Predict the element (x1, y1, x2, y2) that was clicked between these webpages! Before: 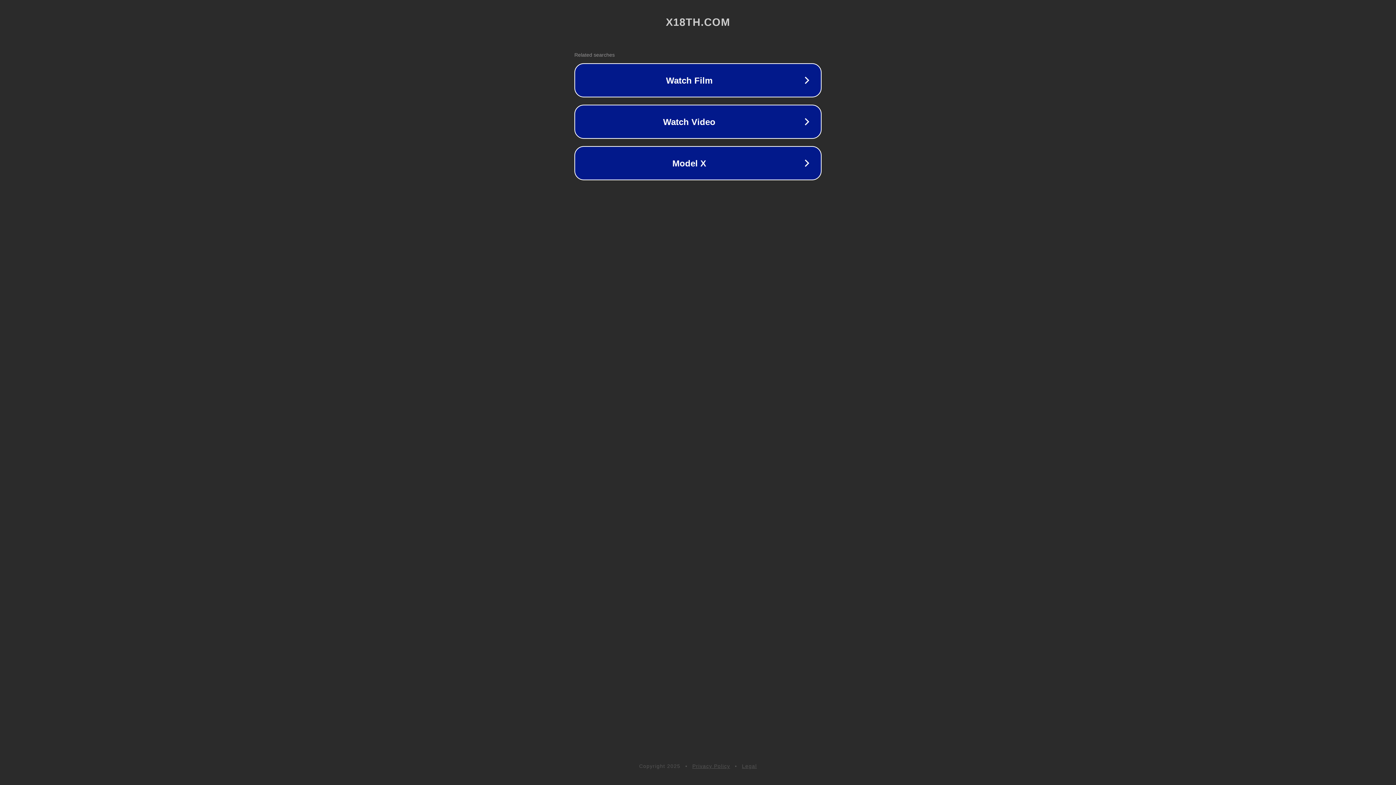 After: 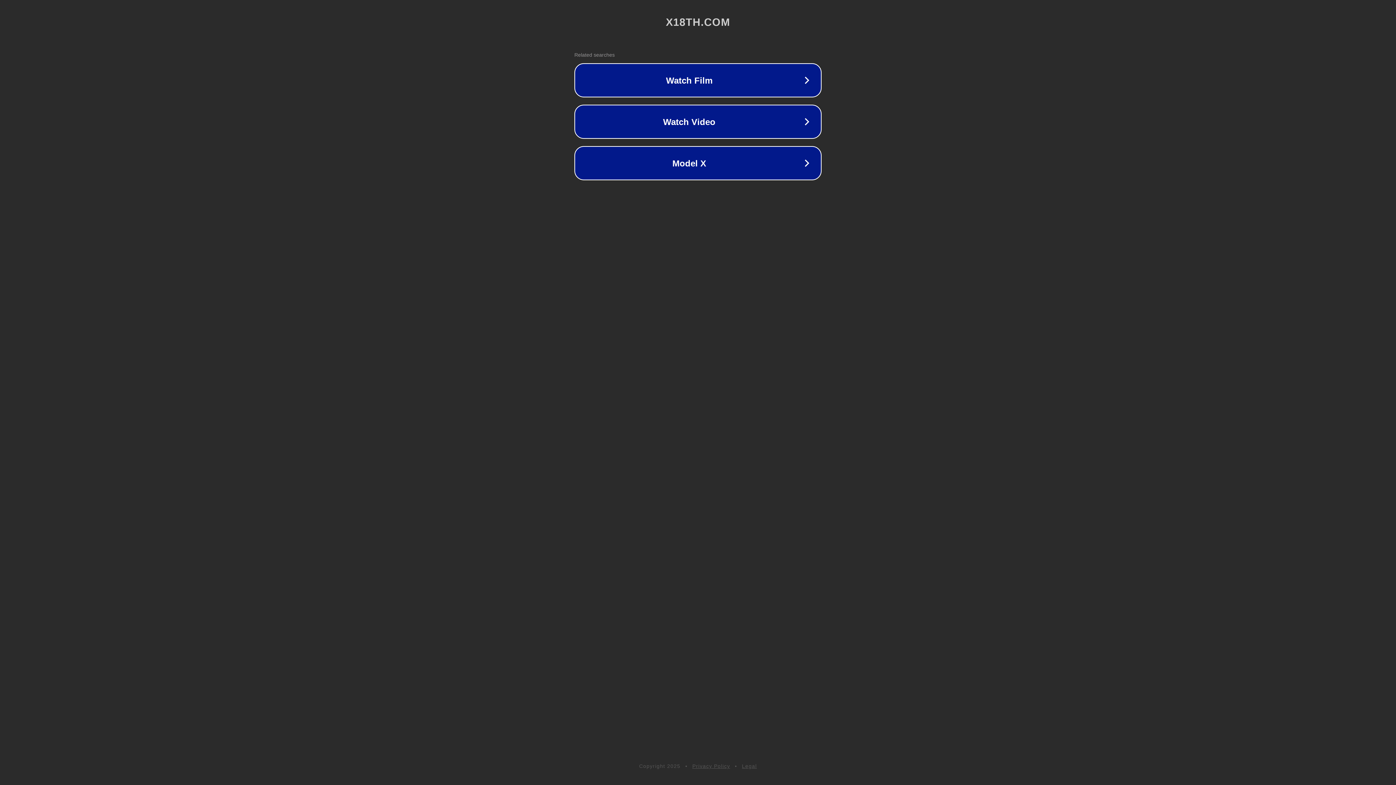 Action: bbox: (692, 763, 730, 769) label: Privacy Policy